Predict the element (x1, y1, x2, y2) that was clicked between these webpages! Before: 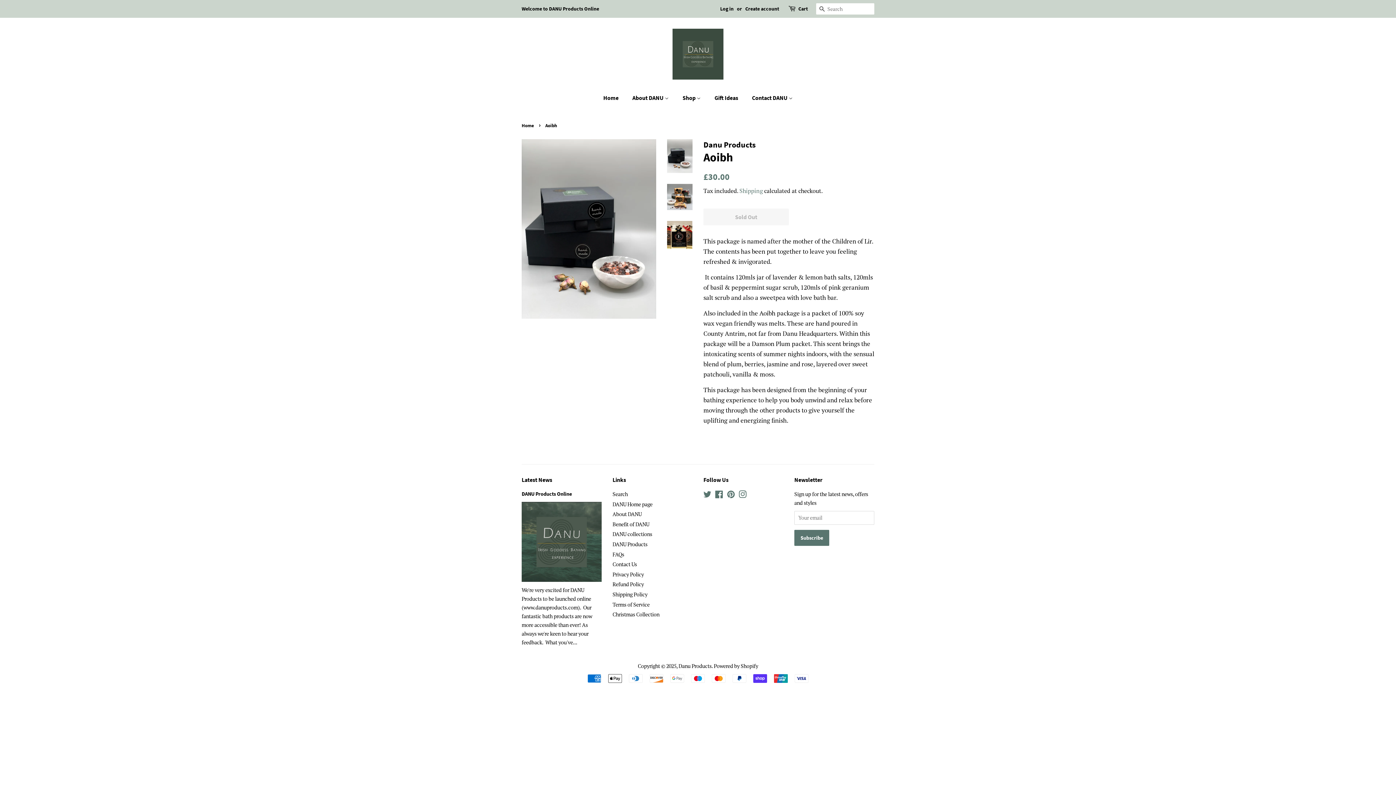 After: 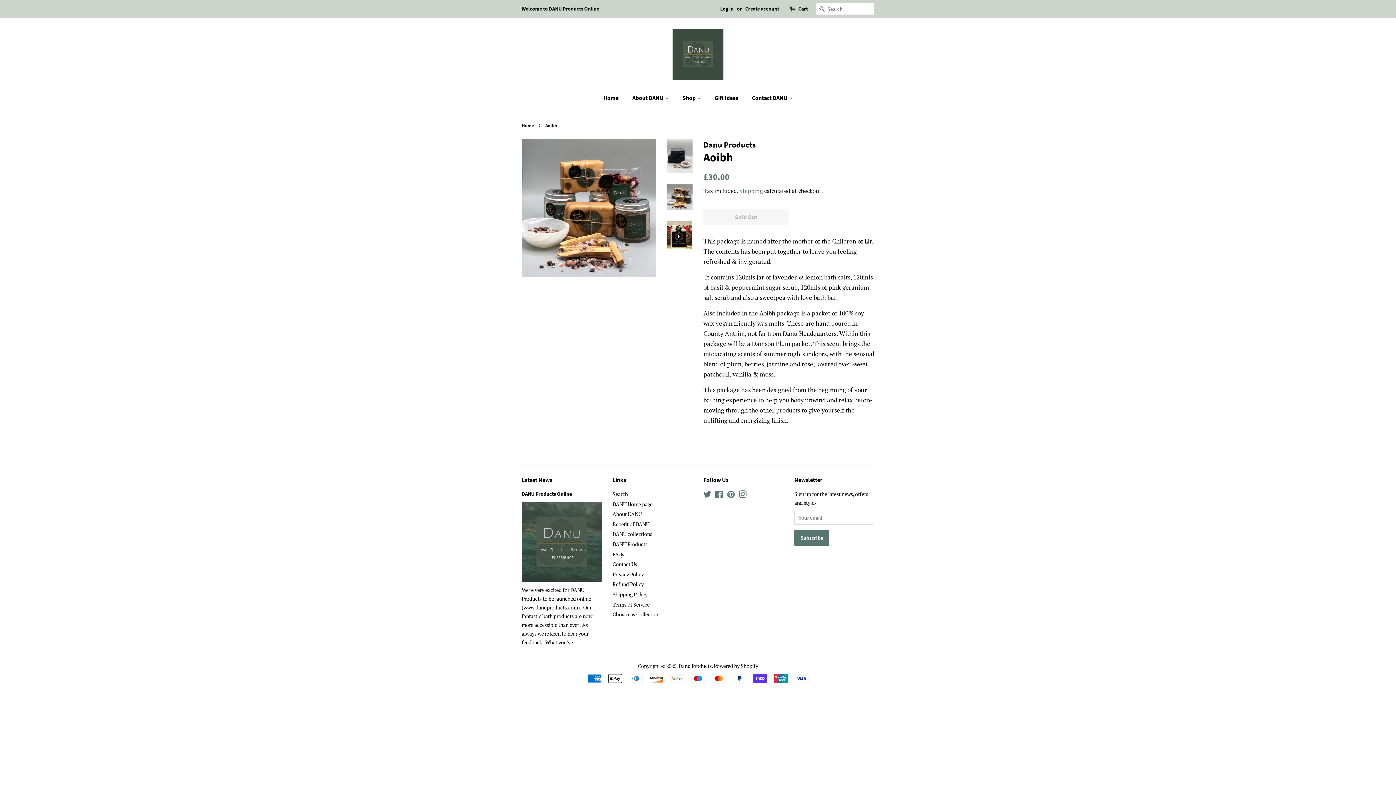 Action: bbox: (667, 184, 692, 210)